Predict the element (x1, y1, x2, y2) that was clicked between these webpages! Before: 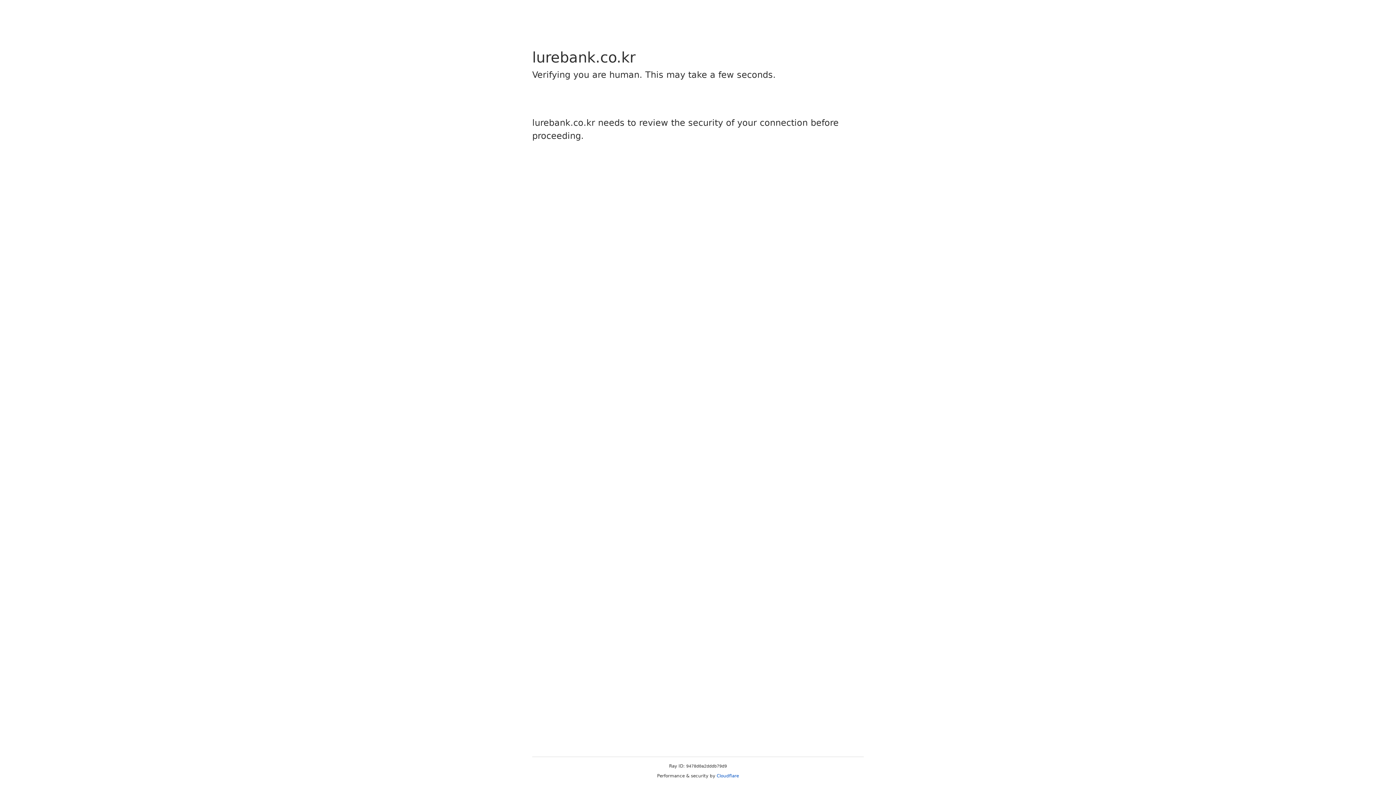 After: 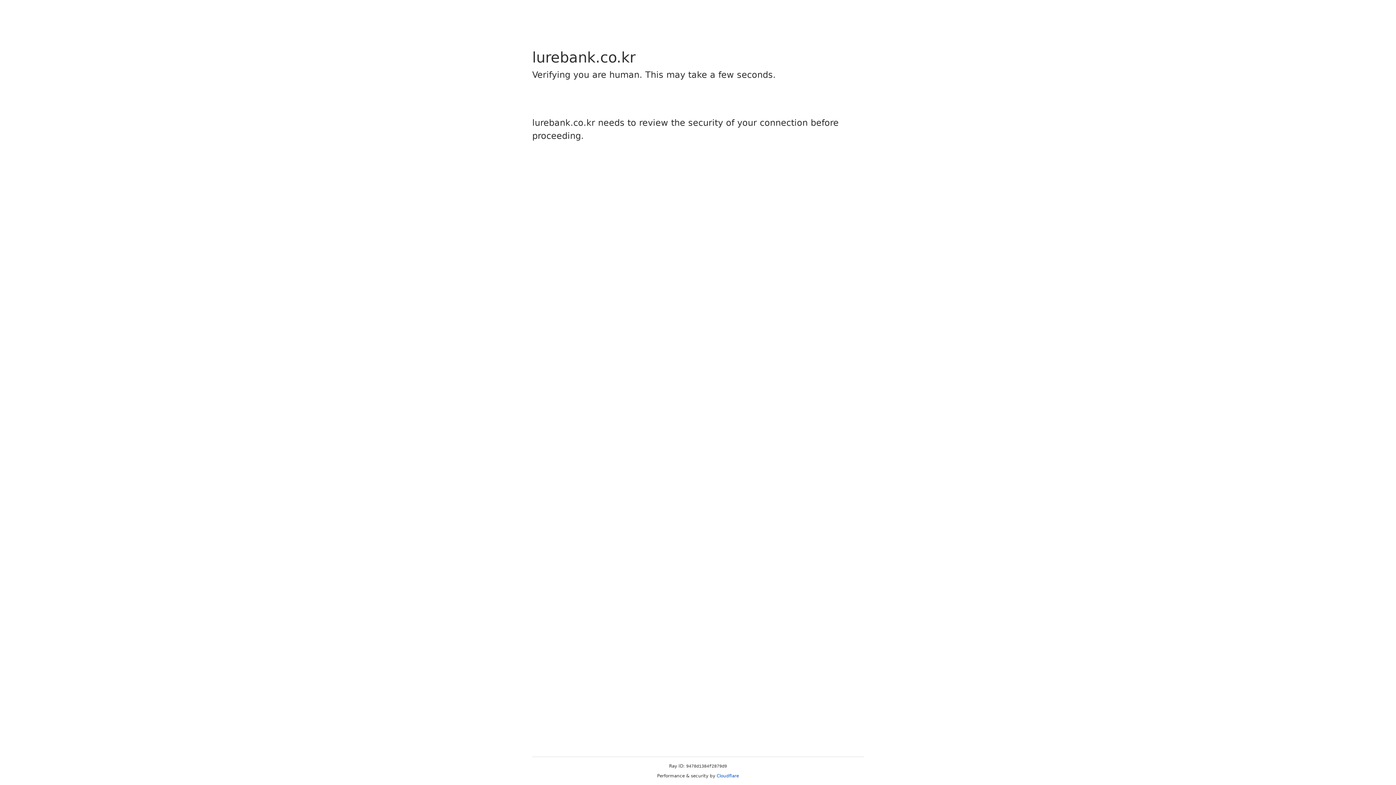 Action: bbox: (716, 773, 739, 778) label: Cloudflare